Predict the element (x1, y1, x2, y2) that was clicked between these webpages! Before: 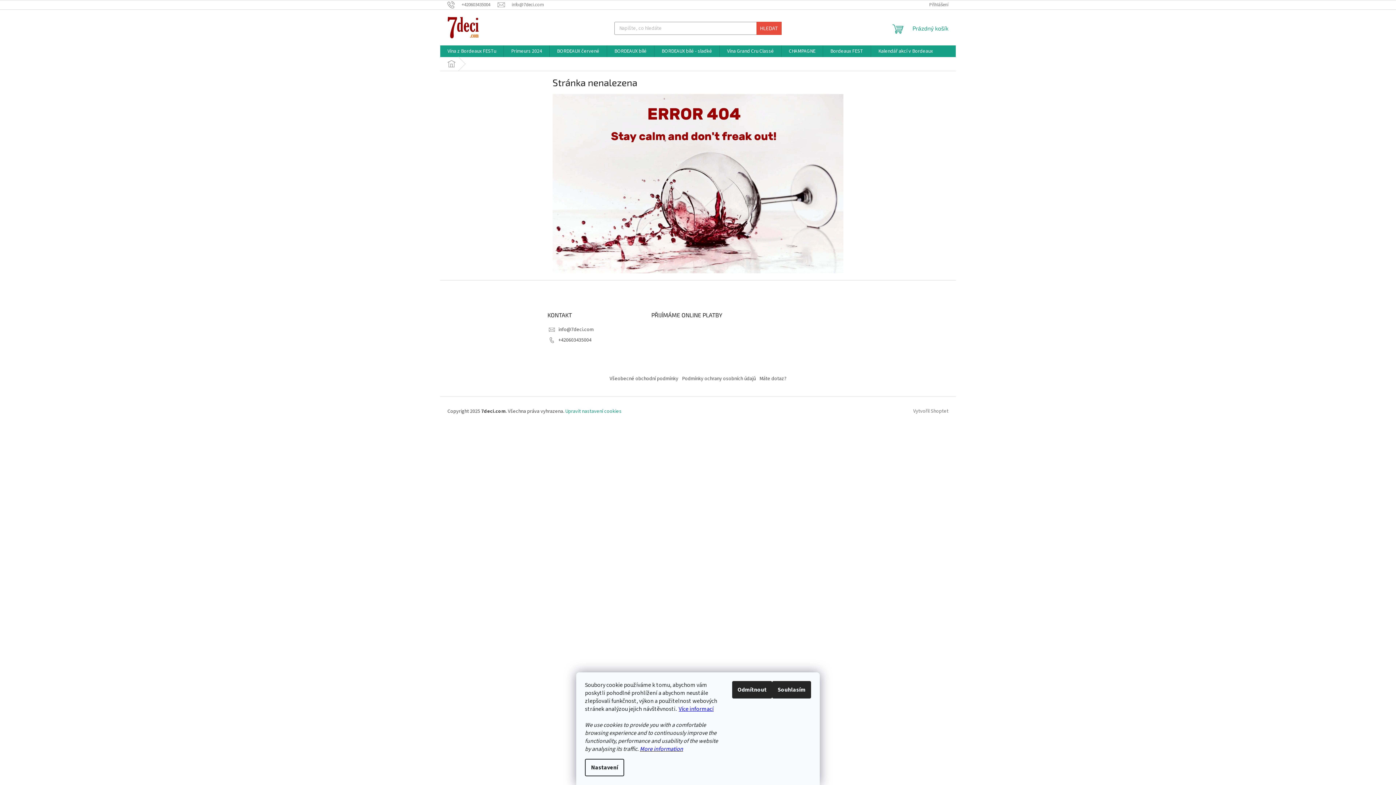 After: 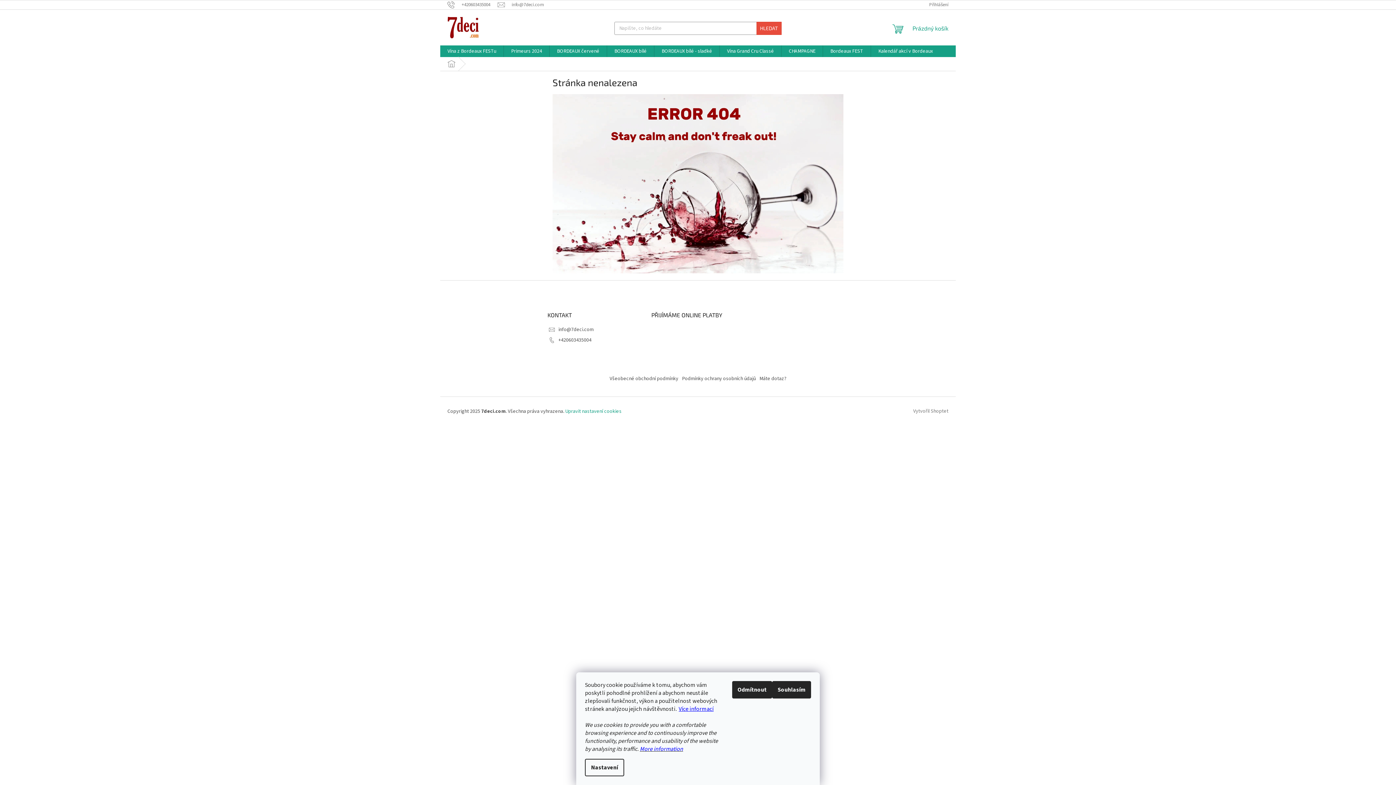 Action: label: Domů bbox: (440, 57, 462, 70)